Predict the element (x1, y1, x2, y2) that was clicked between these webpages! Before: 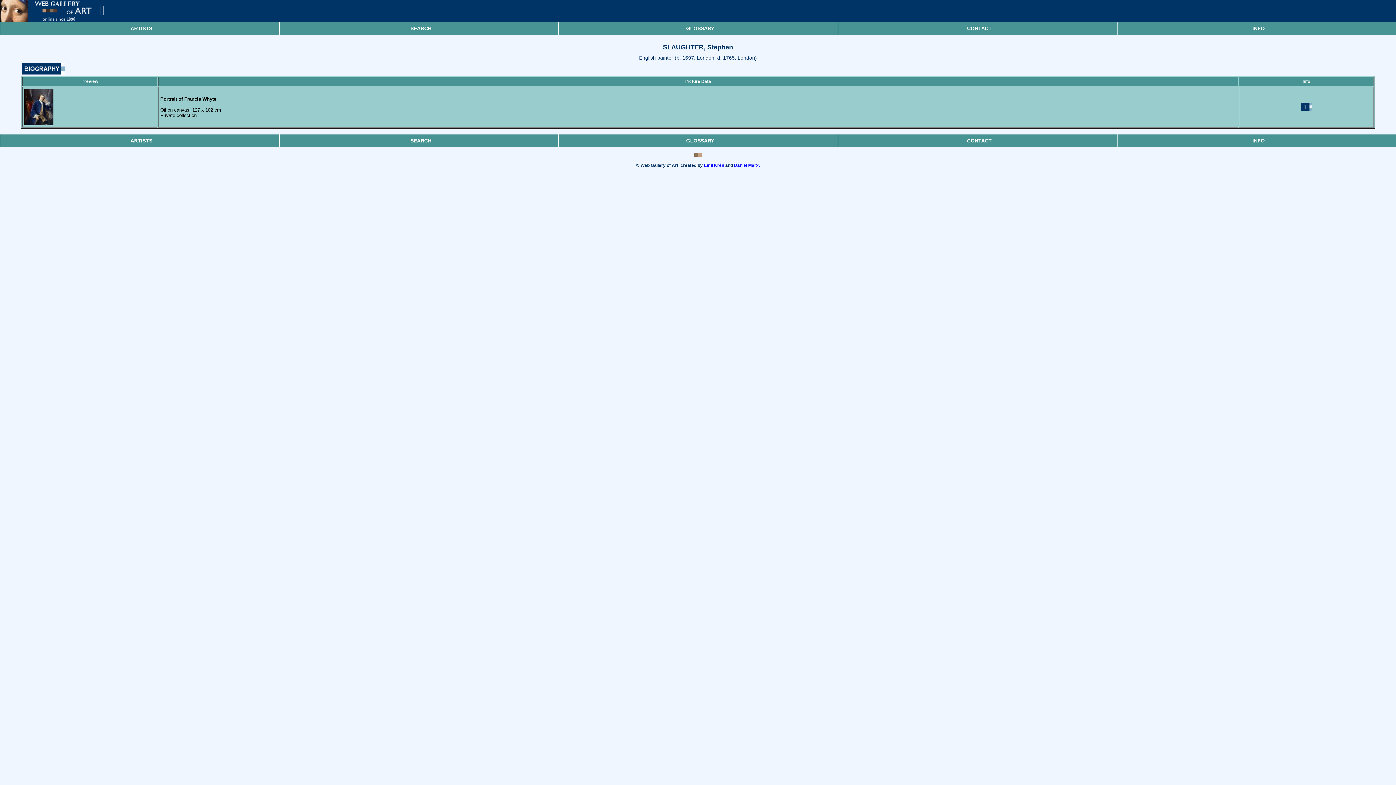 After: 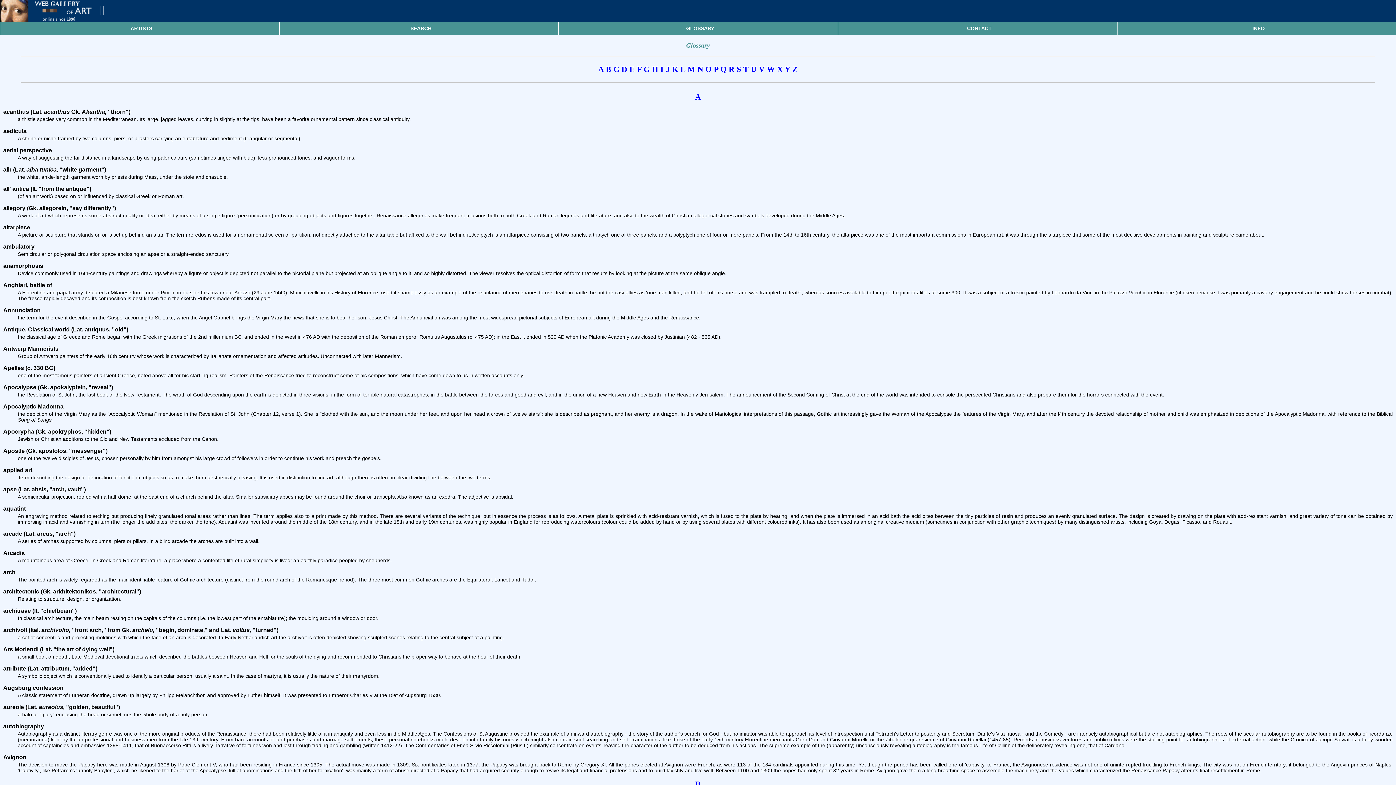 Action: label: GLOSSARY bbox: (559, 22, 841, 34)